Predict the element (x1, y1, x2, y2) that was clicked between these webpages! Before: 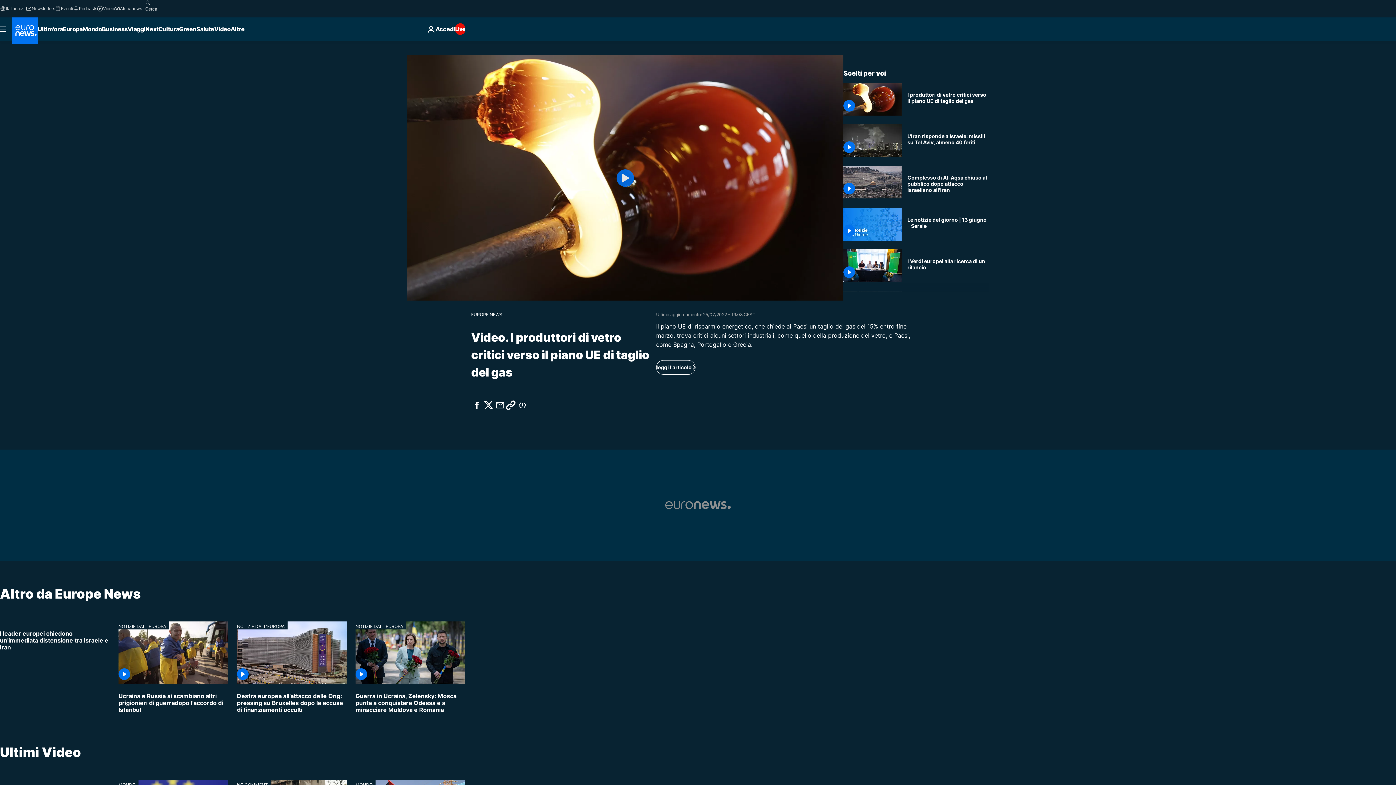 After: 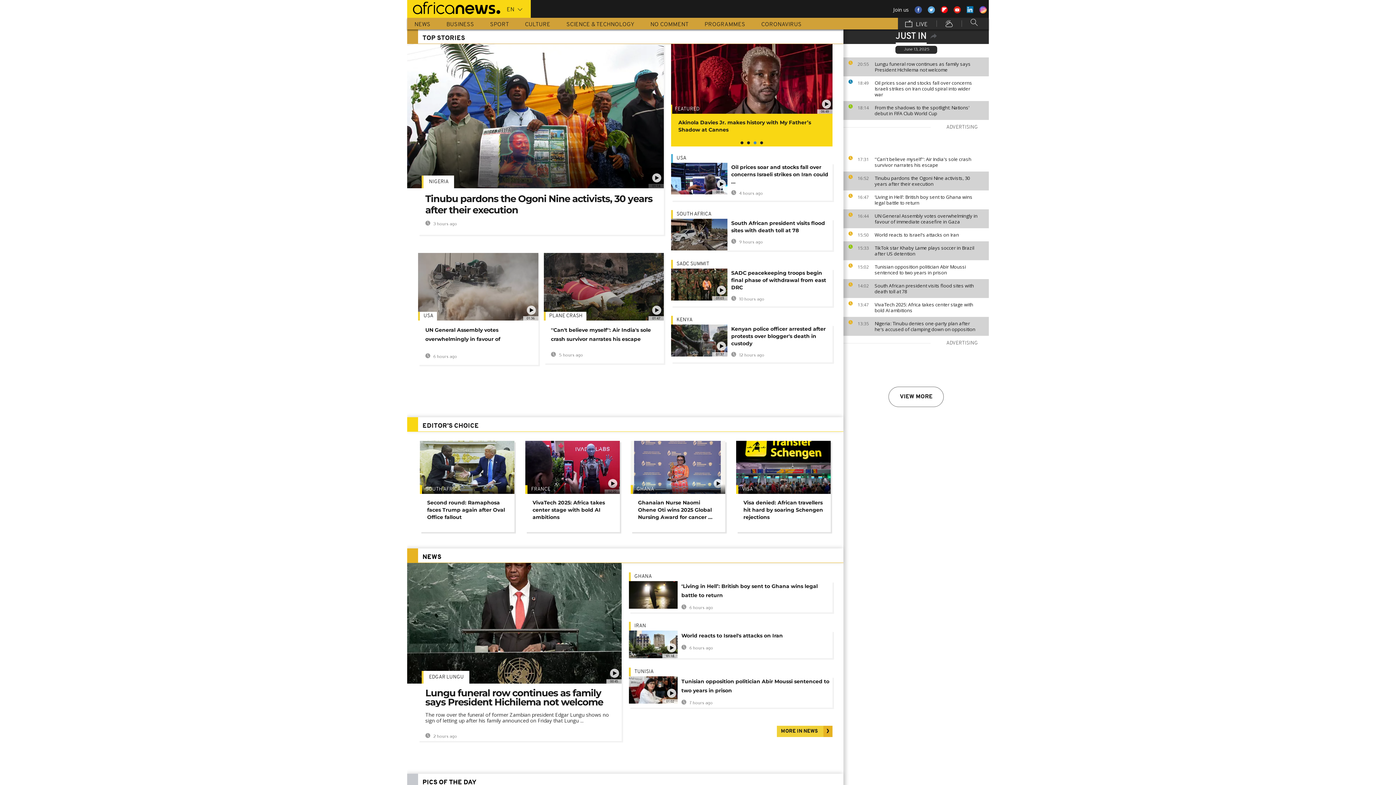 Action: label: Africanews bbox: (114, 5, 142, 11)